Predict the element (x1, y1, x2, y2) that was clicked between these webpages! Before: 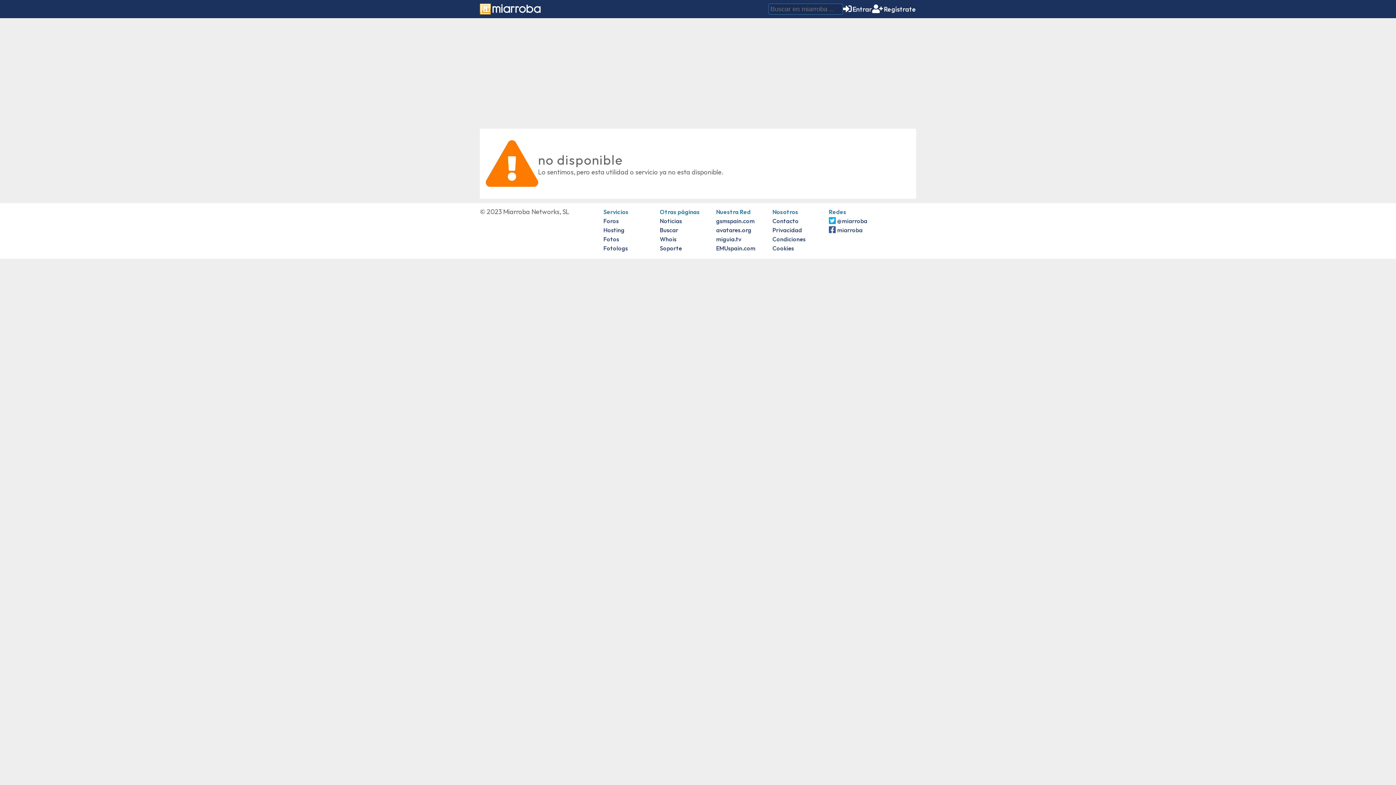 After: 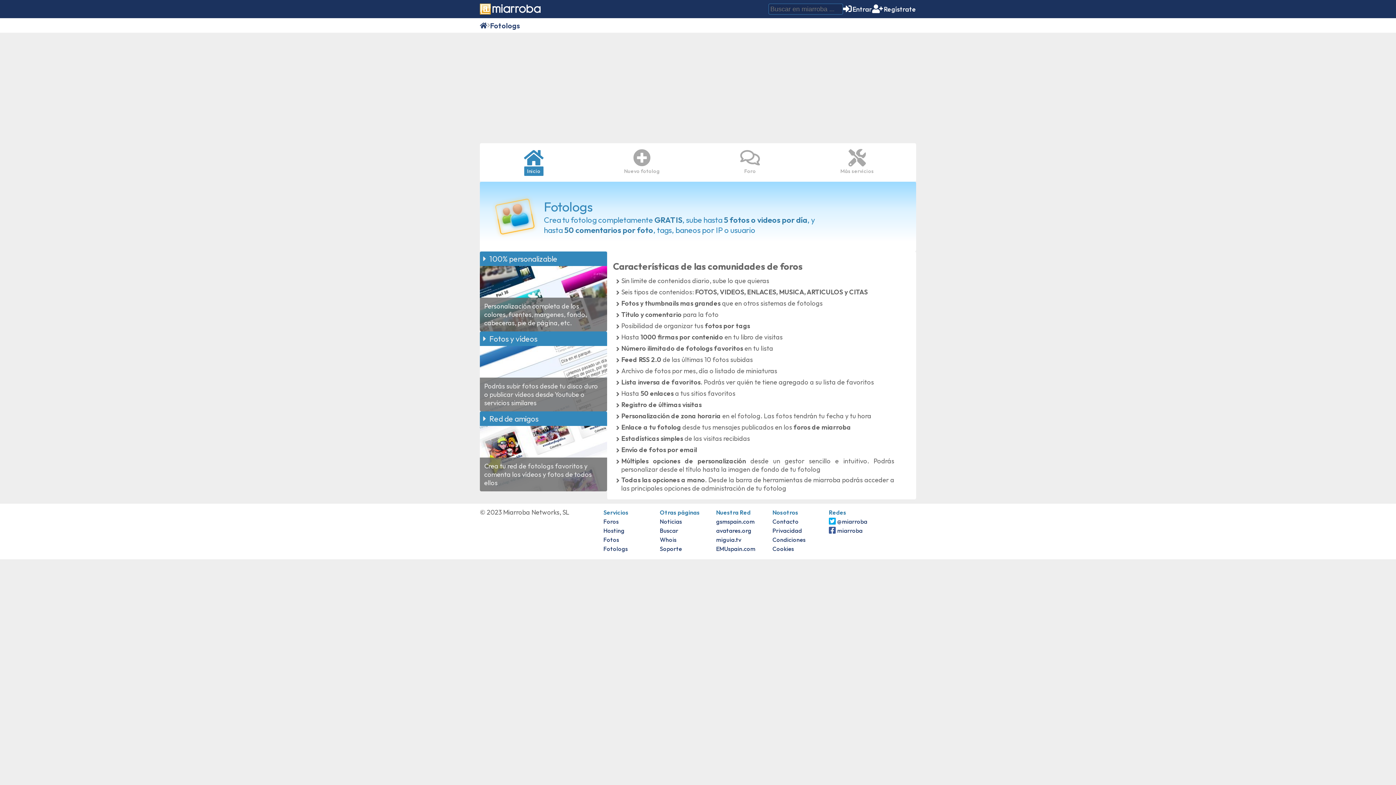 Action: label: Fotologs bbox: (603, 244, 628, 252)